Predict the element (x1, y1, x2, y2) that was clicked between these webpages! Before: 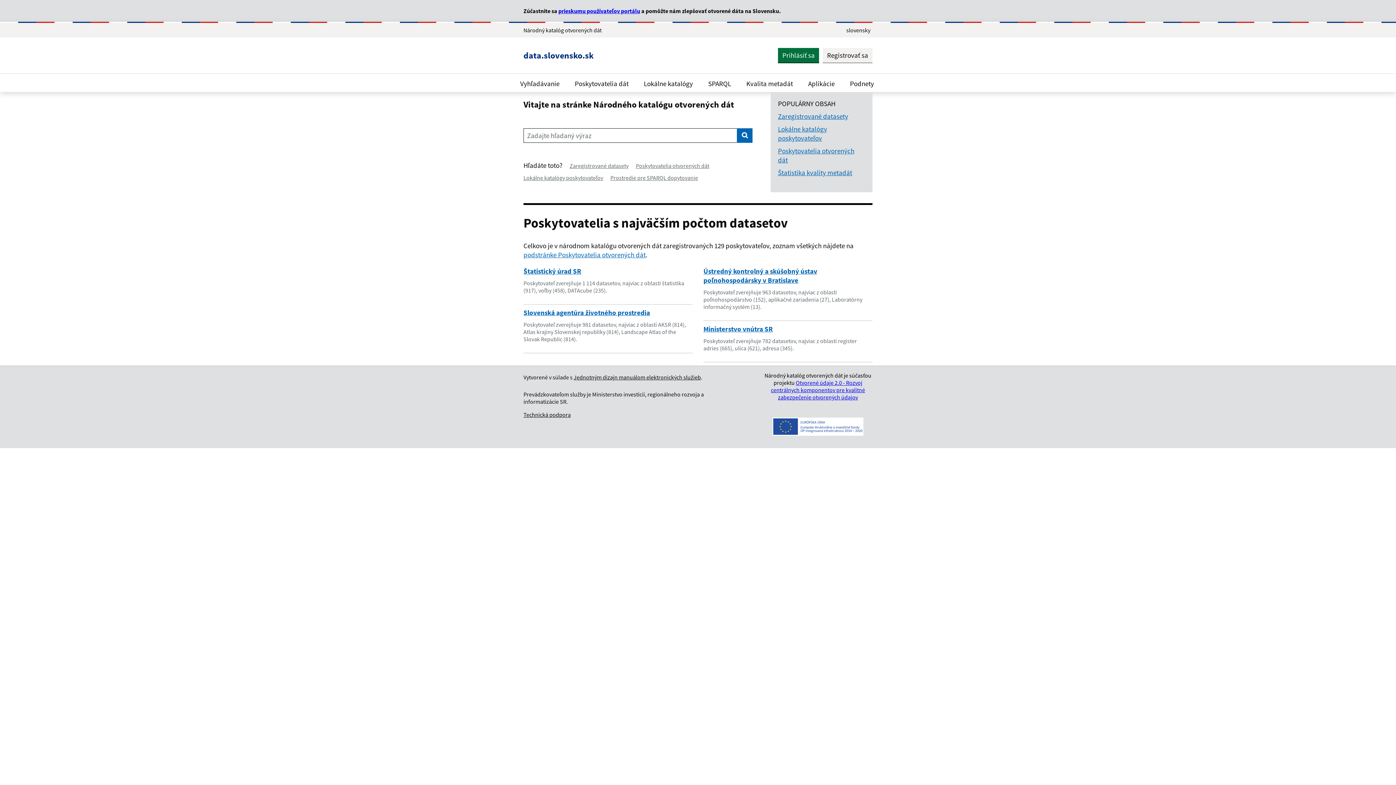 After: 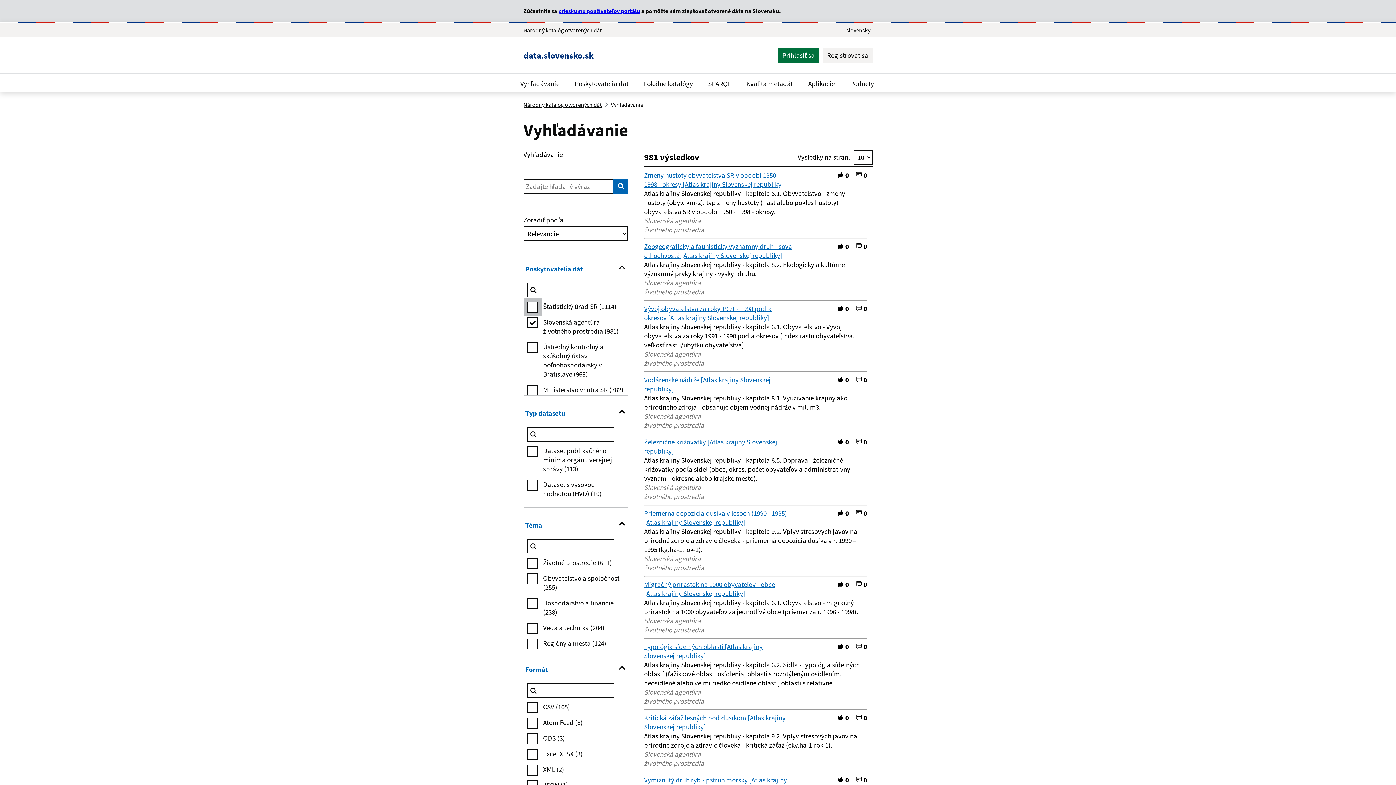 Action: label: Slovenská agentúra životného prostredia bbox: (523, 308, 650, 317)